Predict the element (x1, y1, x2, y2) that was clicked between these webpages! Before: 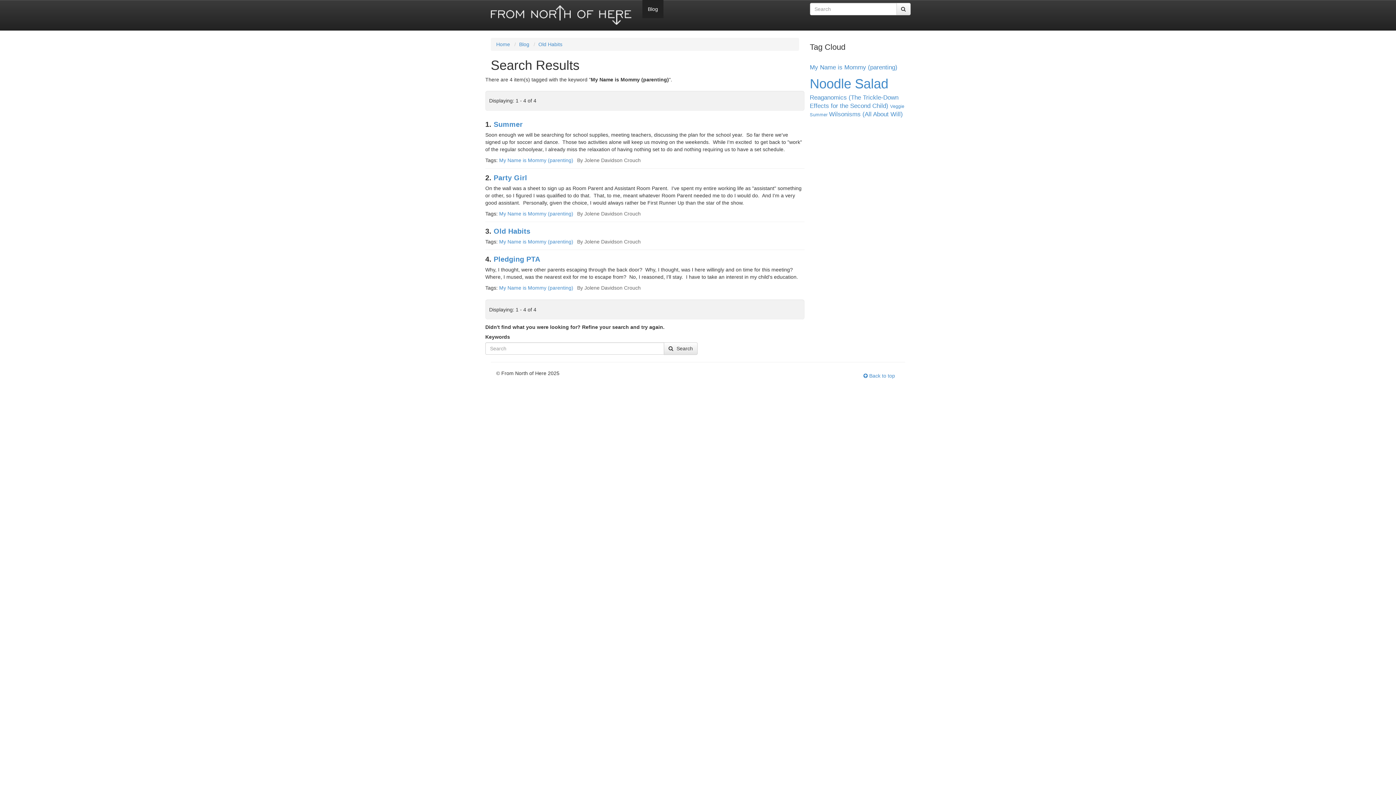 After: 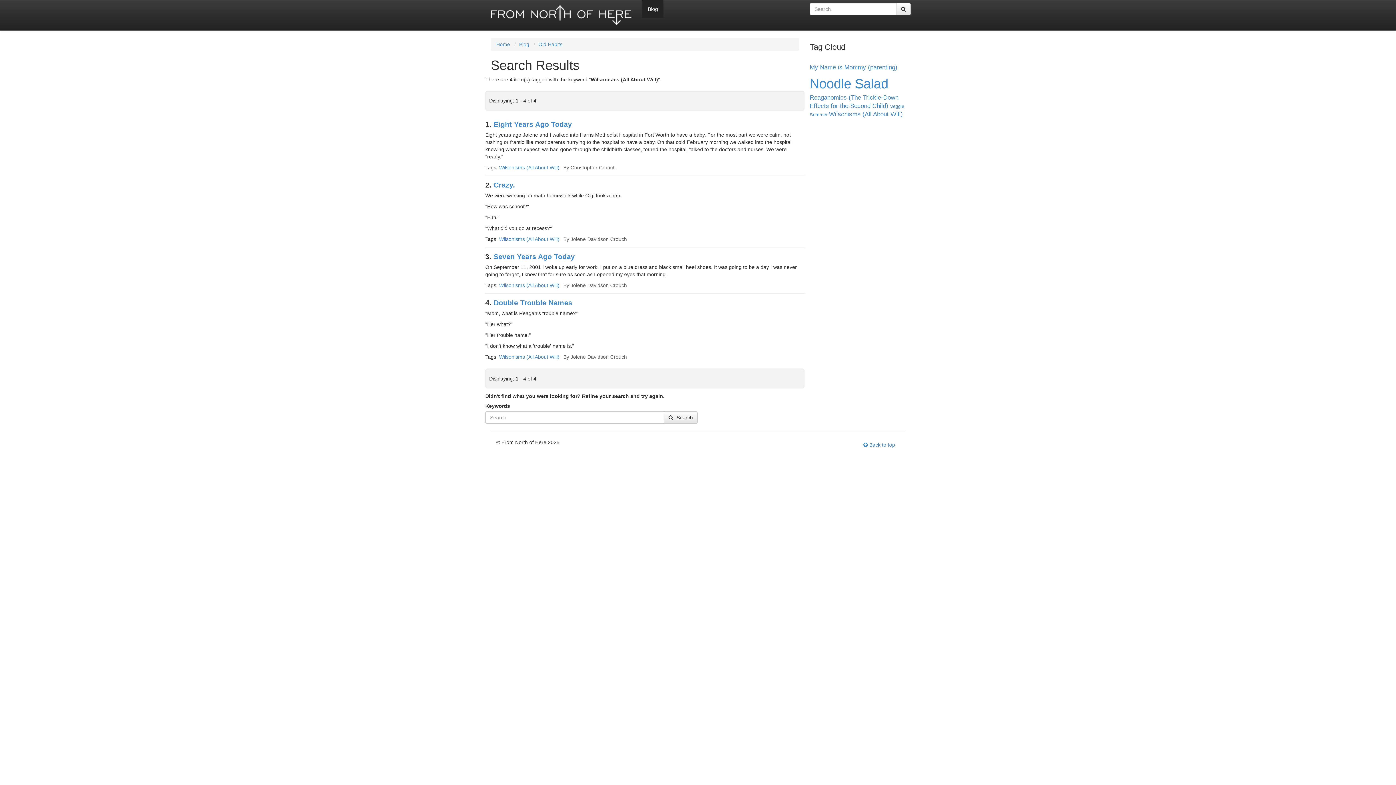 Action: bbox: (829, 110, 903, 117) label: Wilsonisms (All About Will)